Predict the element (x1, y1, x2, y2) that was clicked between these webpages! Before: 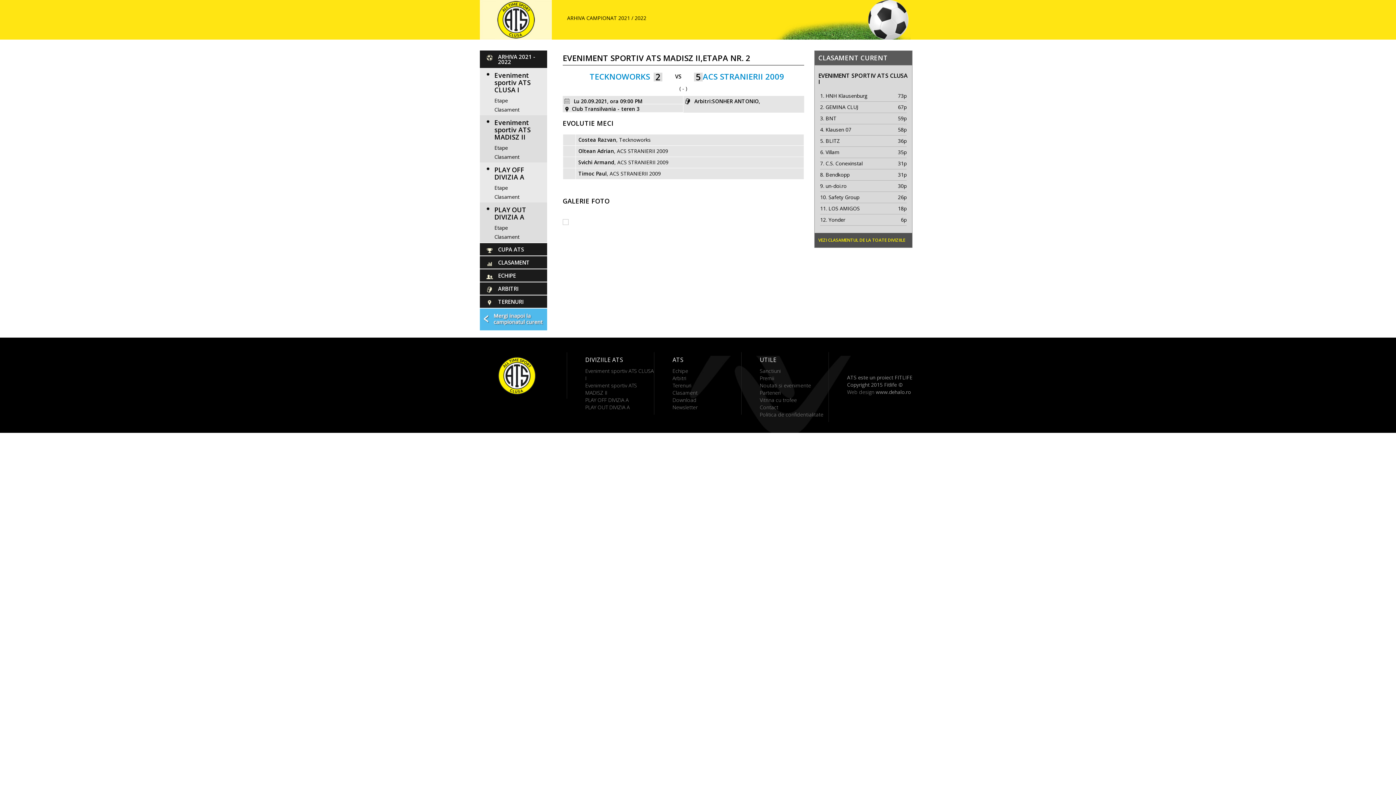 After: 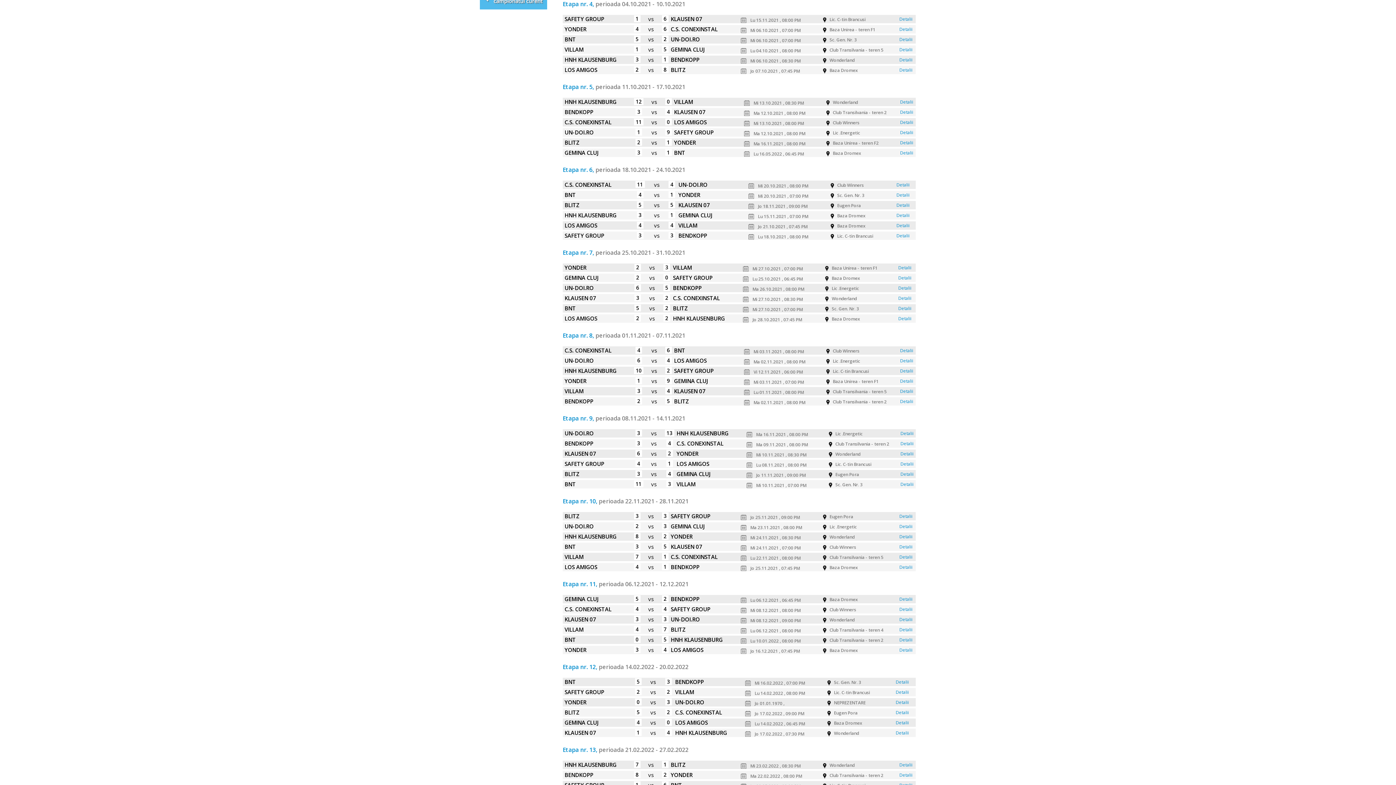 Action: bbox: (494, 97, 547, 106) label: Etape